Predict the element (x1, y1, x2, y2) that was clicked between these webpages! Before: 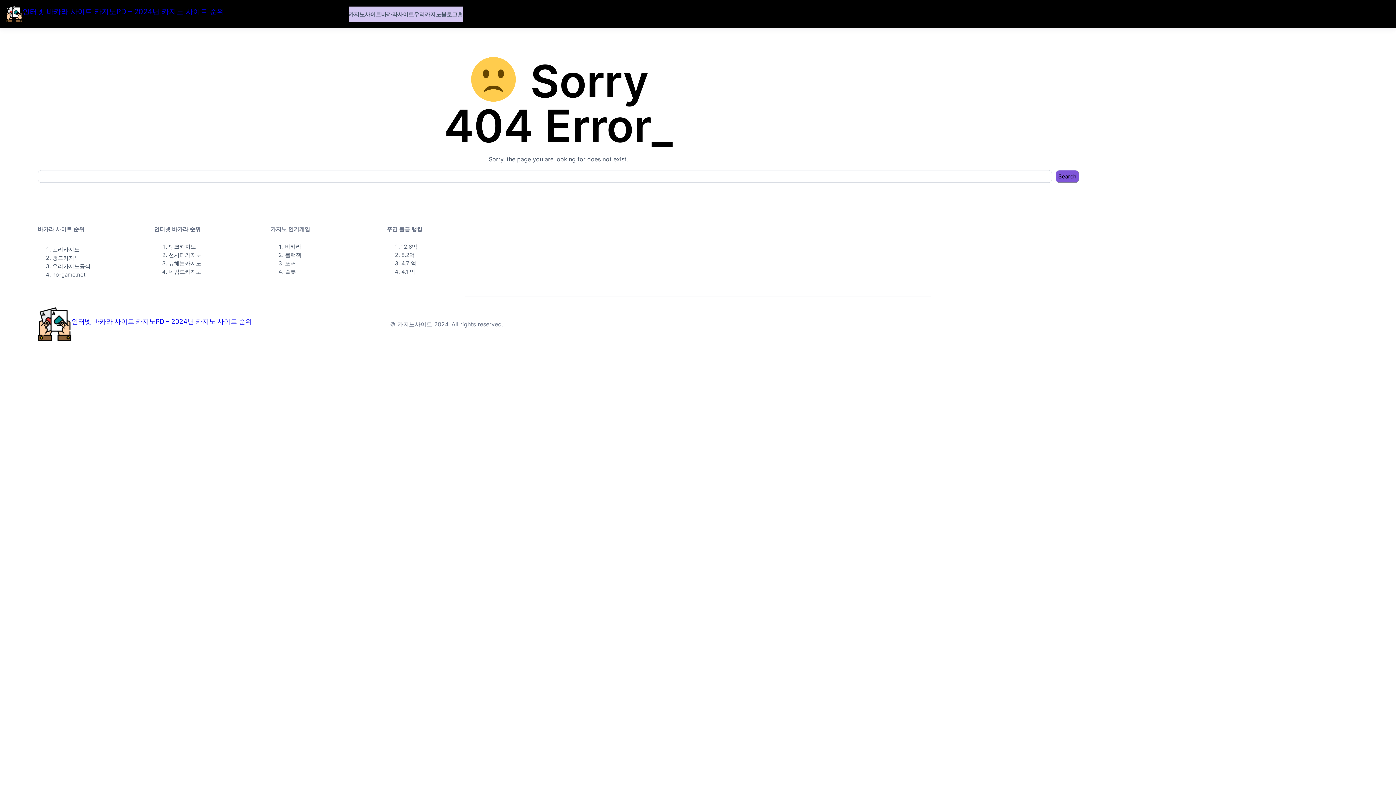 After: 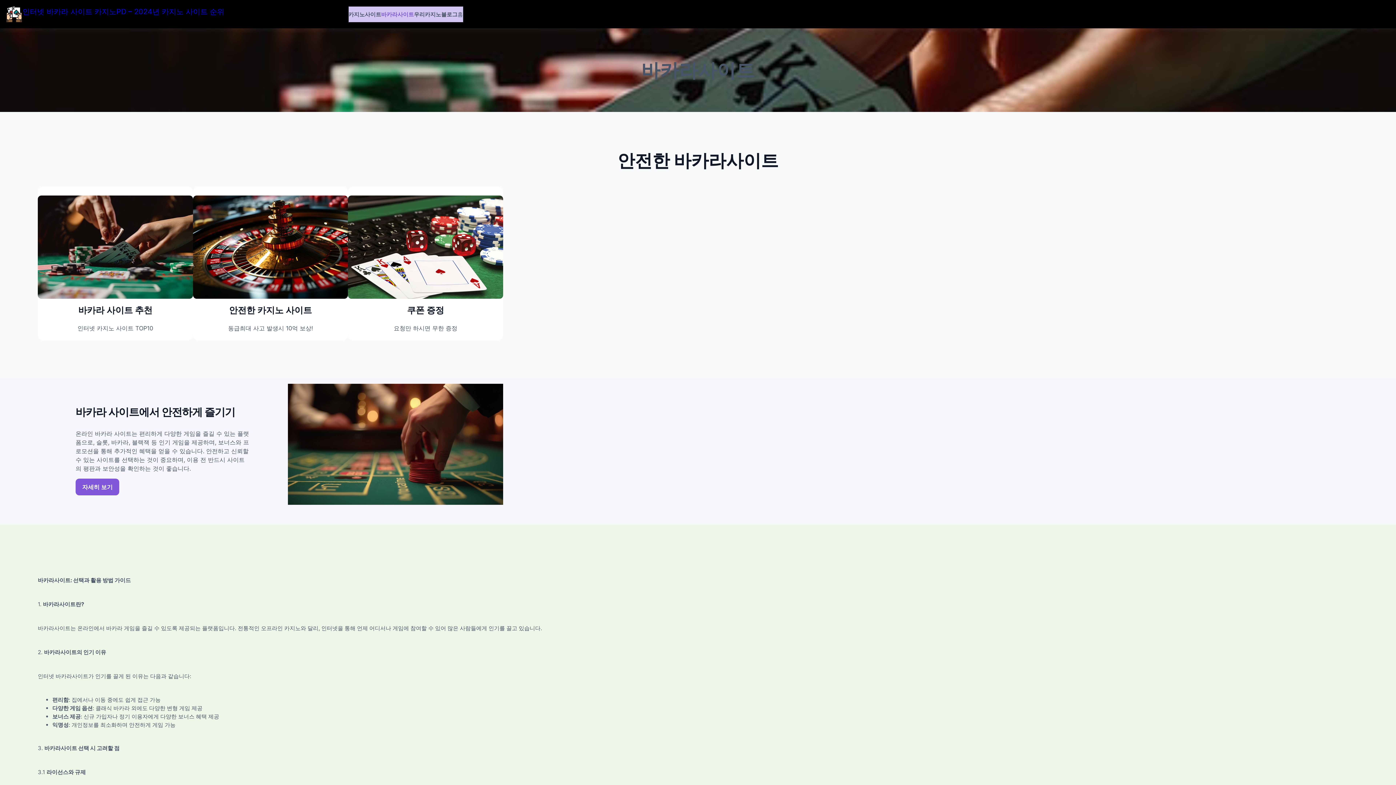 Action: label: 바카라사이트 bbox: (381, 10, 414, 18)